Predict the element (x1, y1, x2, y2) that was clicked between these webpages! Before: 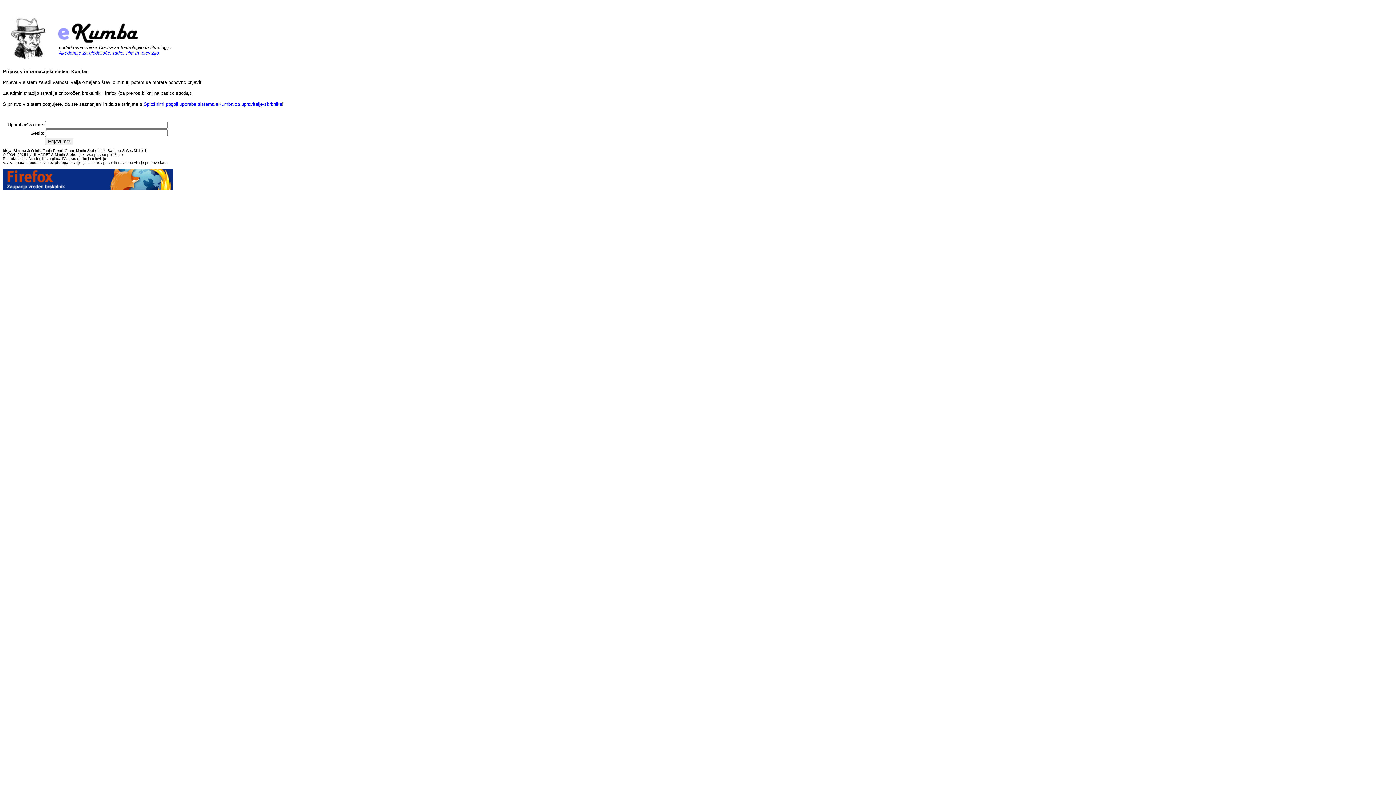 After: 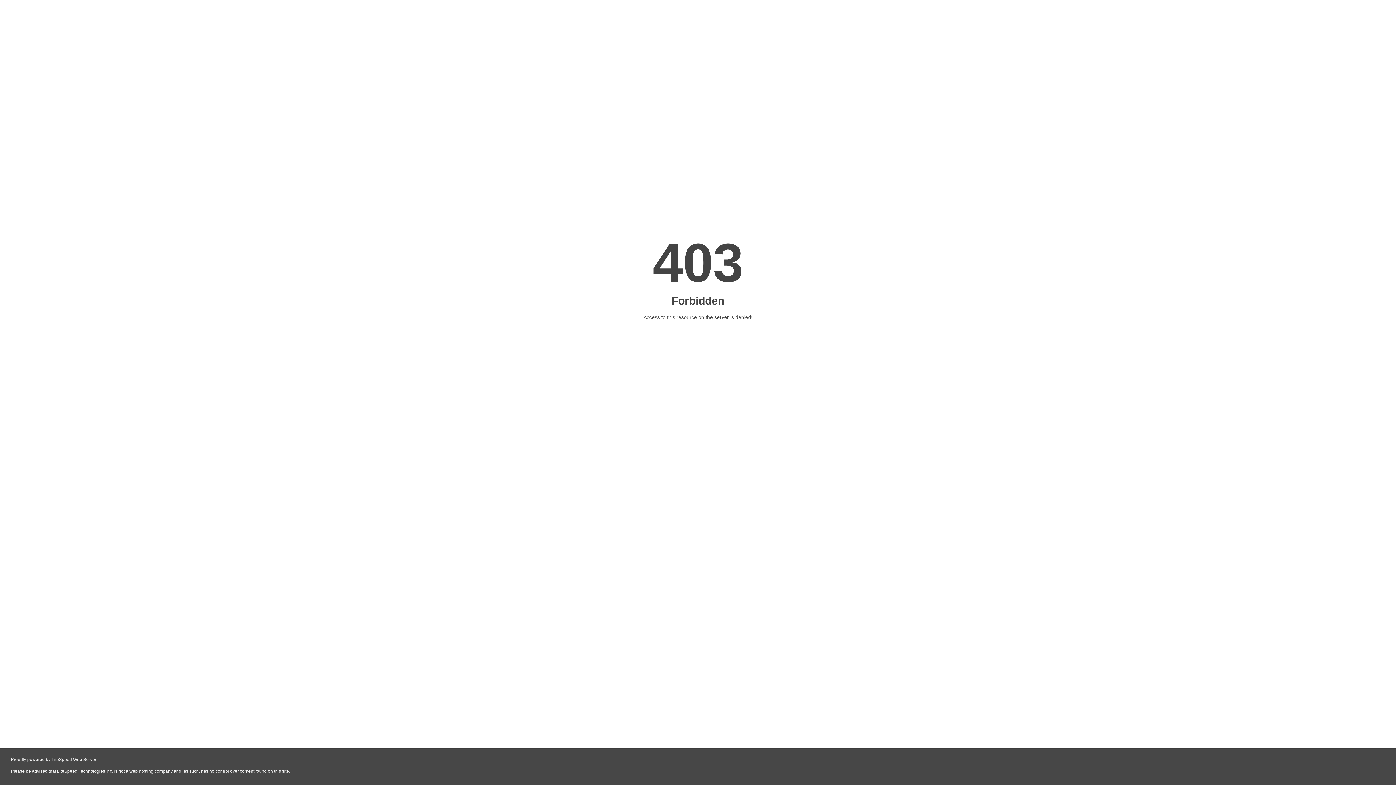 Action: label: Akademije za gledališče, radio, film in televizijo bbox: (58, 50, 158, 55)